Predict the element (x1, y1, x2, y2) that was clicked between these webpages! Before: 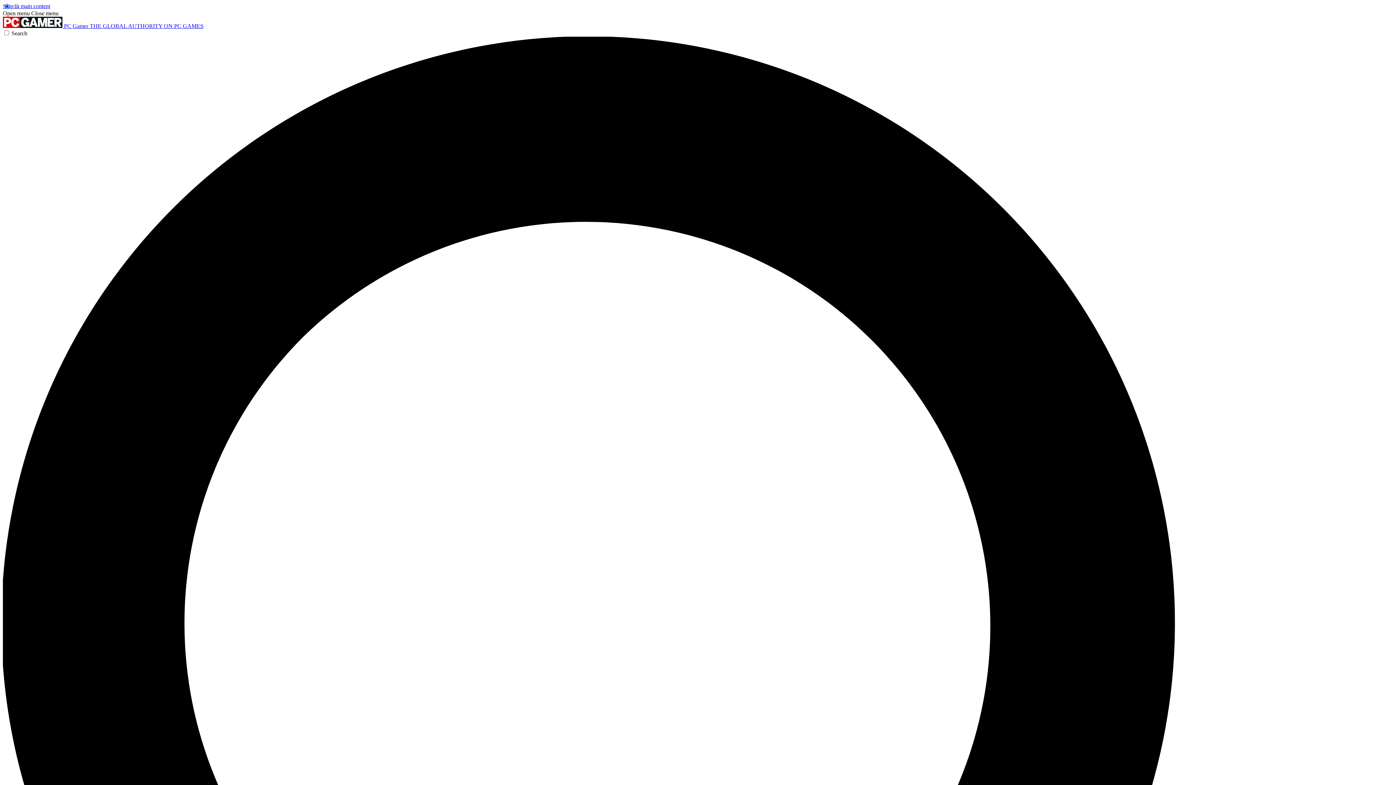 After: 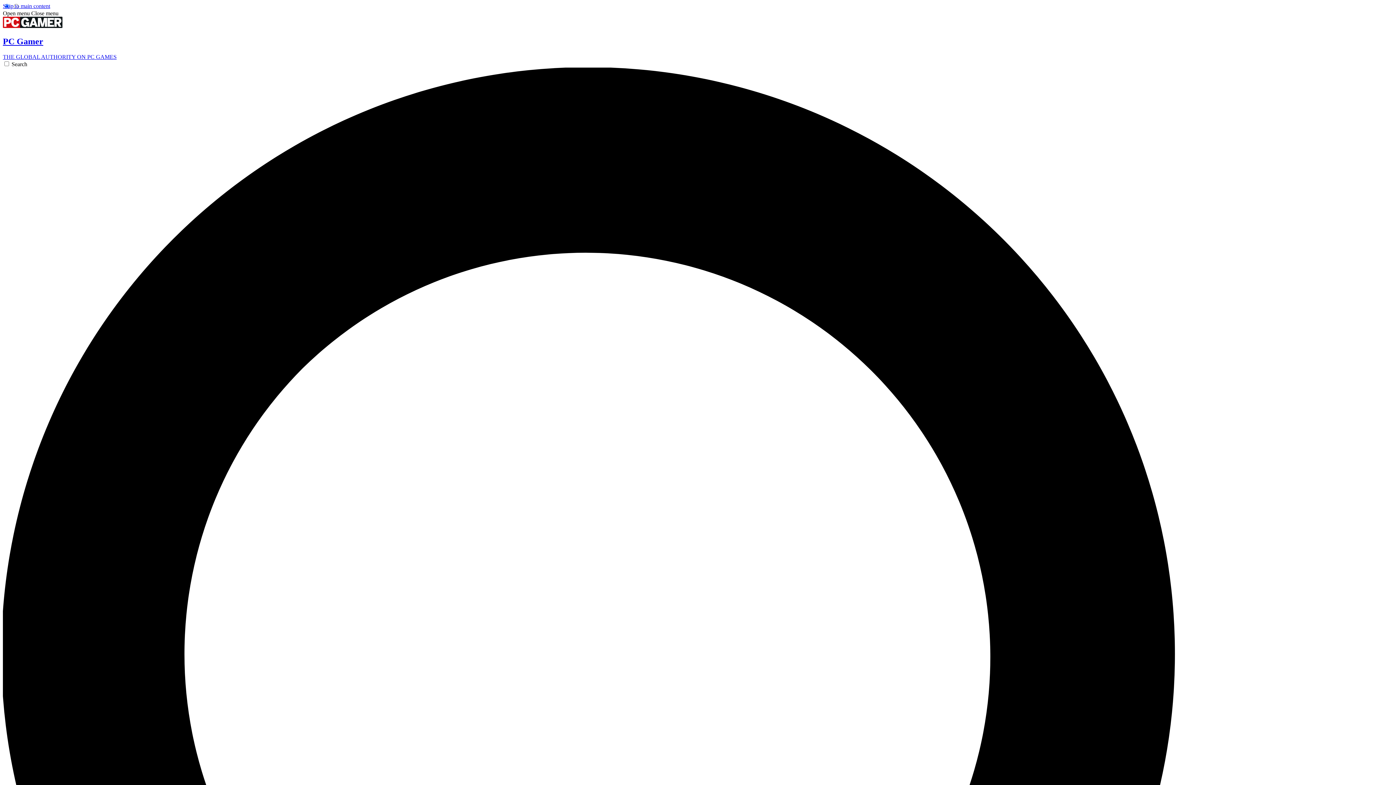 Action: label:  PC Gamer THE GLOBAL AUTHORITY ON PC GAMES bbox: (2, 22, 203, 29)